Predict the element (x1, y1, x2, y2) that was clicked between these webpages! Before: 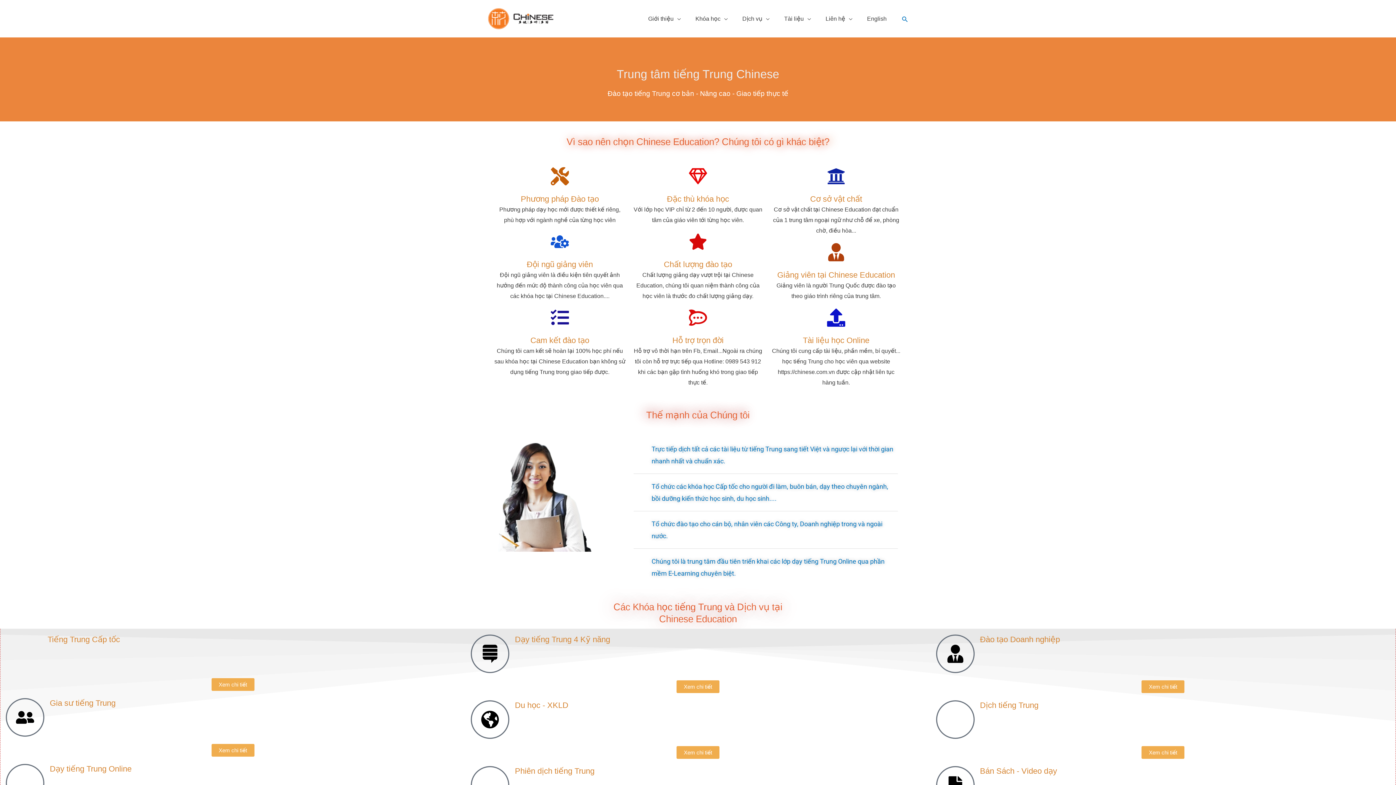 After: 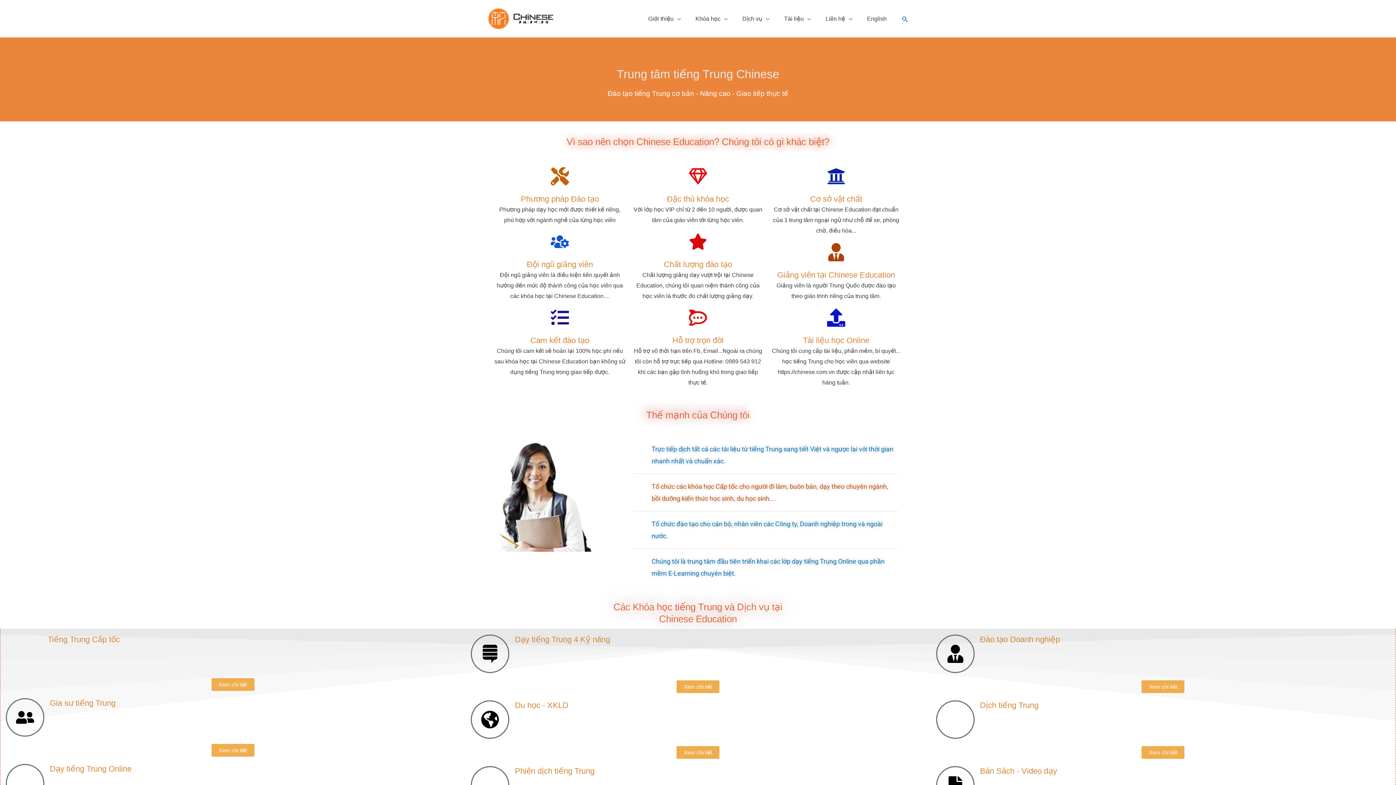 Action: bbox: (633, 480, 898, 504) label: Tổ chức các khóa học Cấp tốc cho người đi làm, buôn bán, dạy theo chuyên ngành, bồi dưỡng kiến thức học sinh, du học sinh....